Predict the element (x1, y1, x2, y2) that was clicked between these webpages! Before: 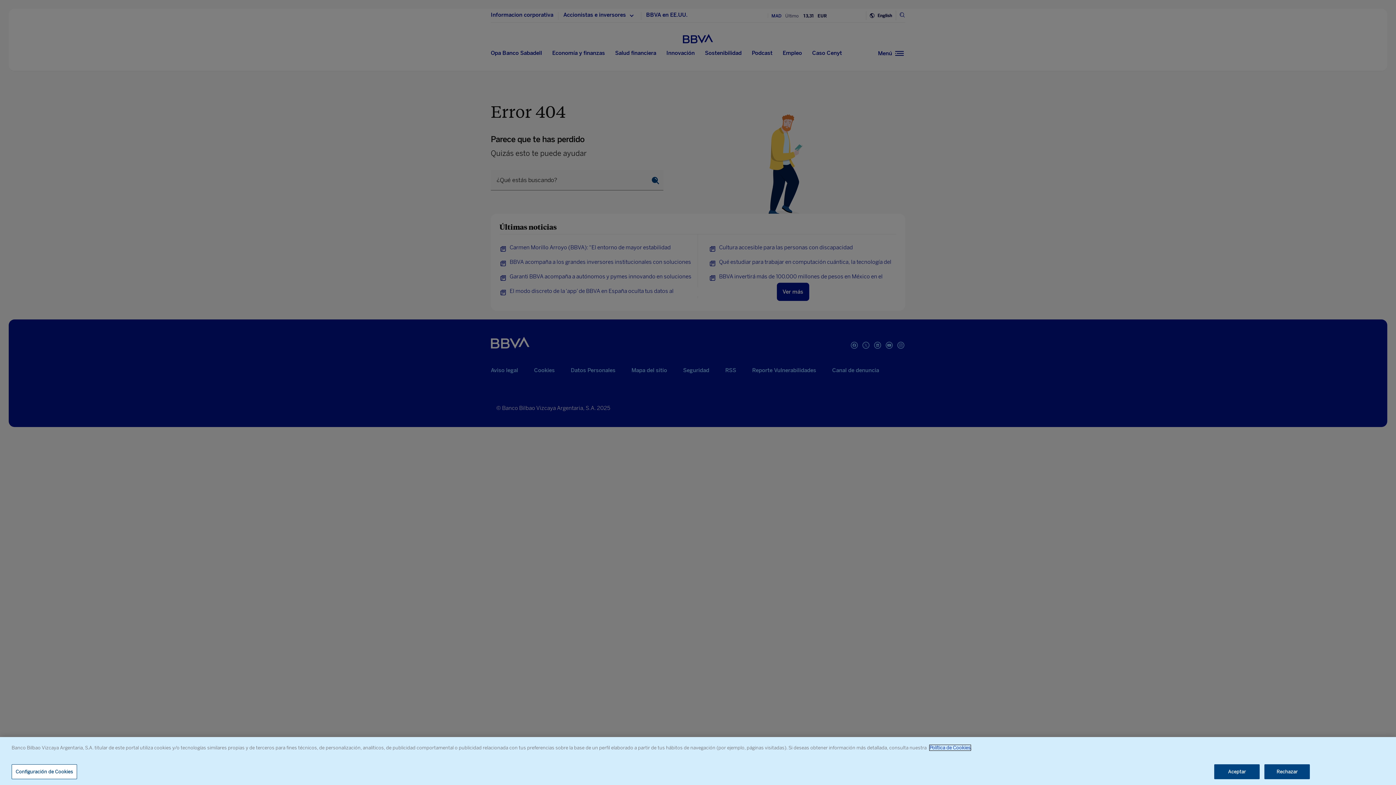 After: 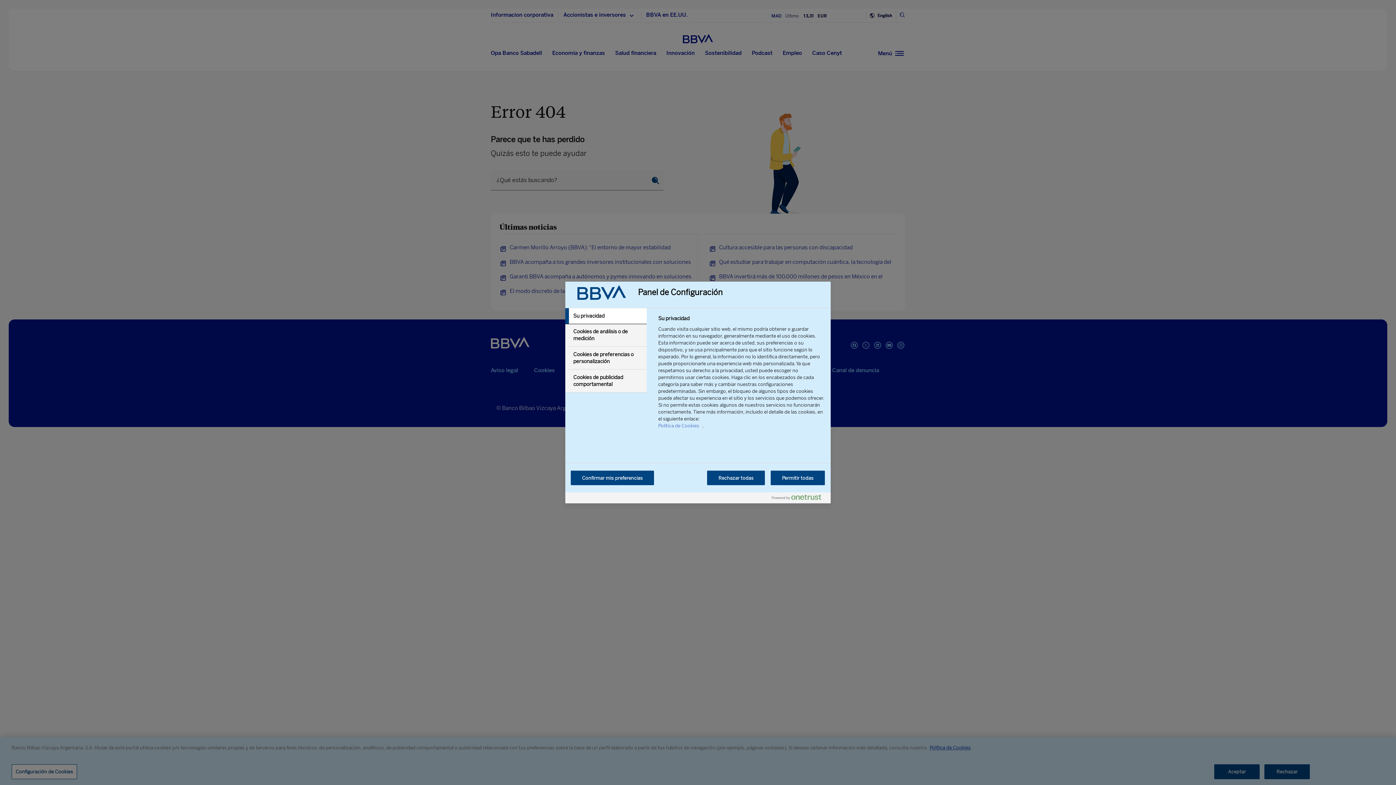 Action: label: Configuración de Cookies bbox: (11, 764, 77, 779)